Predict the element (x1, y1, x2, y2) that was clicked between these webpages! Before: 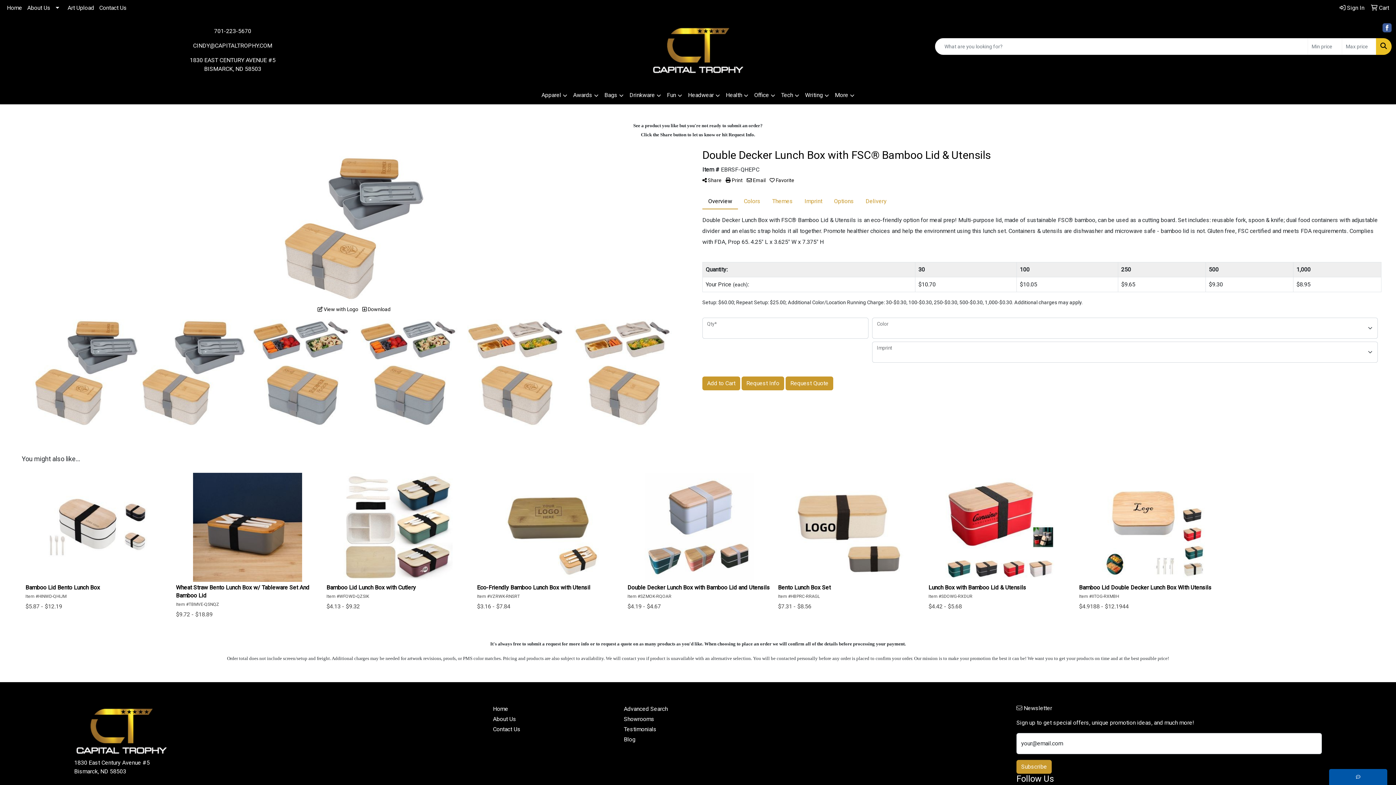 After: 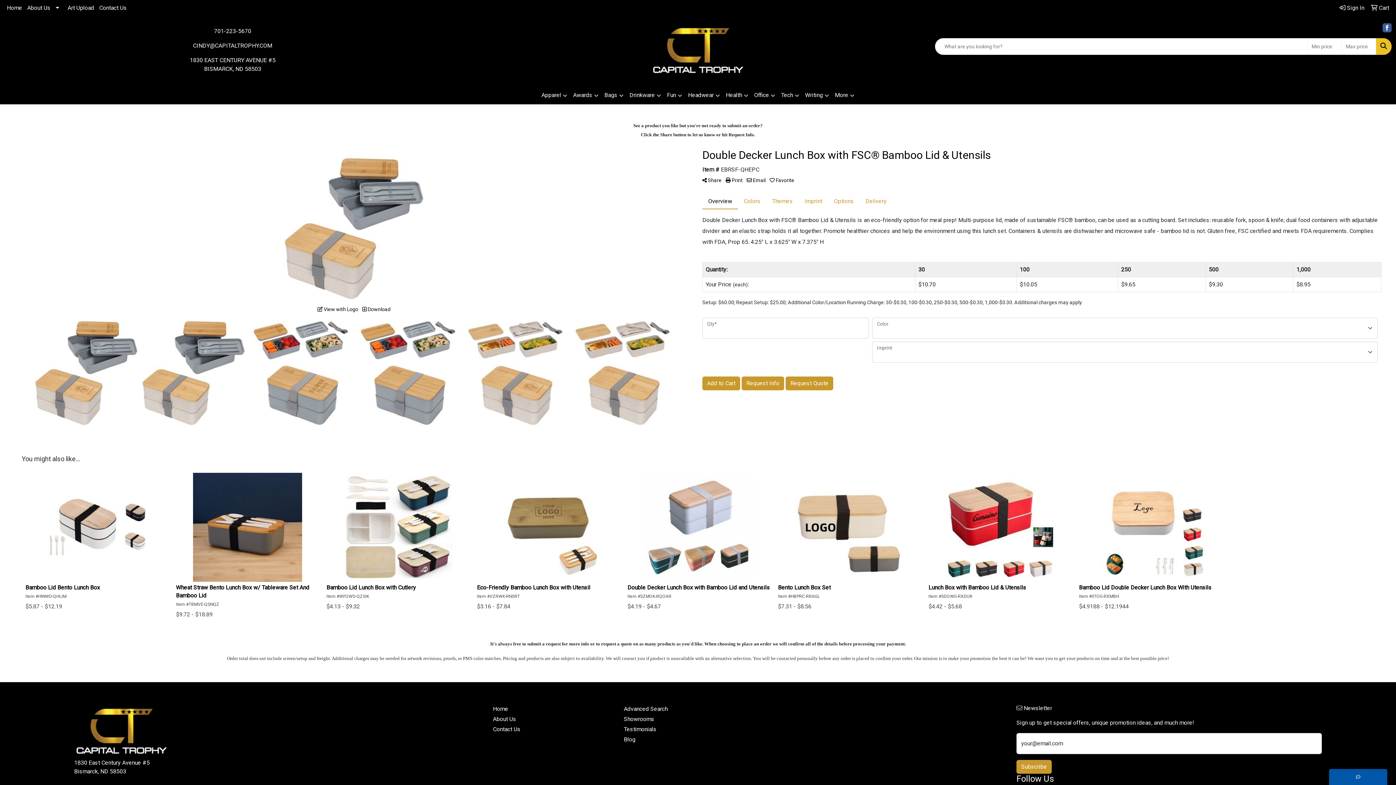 Action: label: 701-223-5670 bbox: (214, 27, 251, 34)